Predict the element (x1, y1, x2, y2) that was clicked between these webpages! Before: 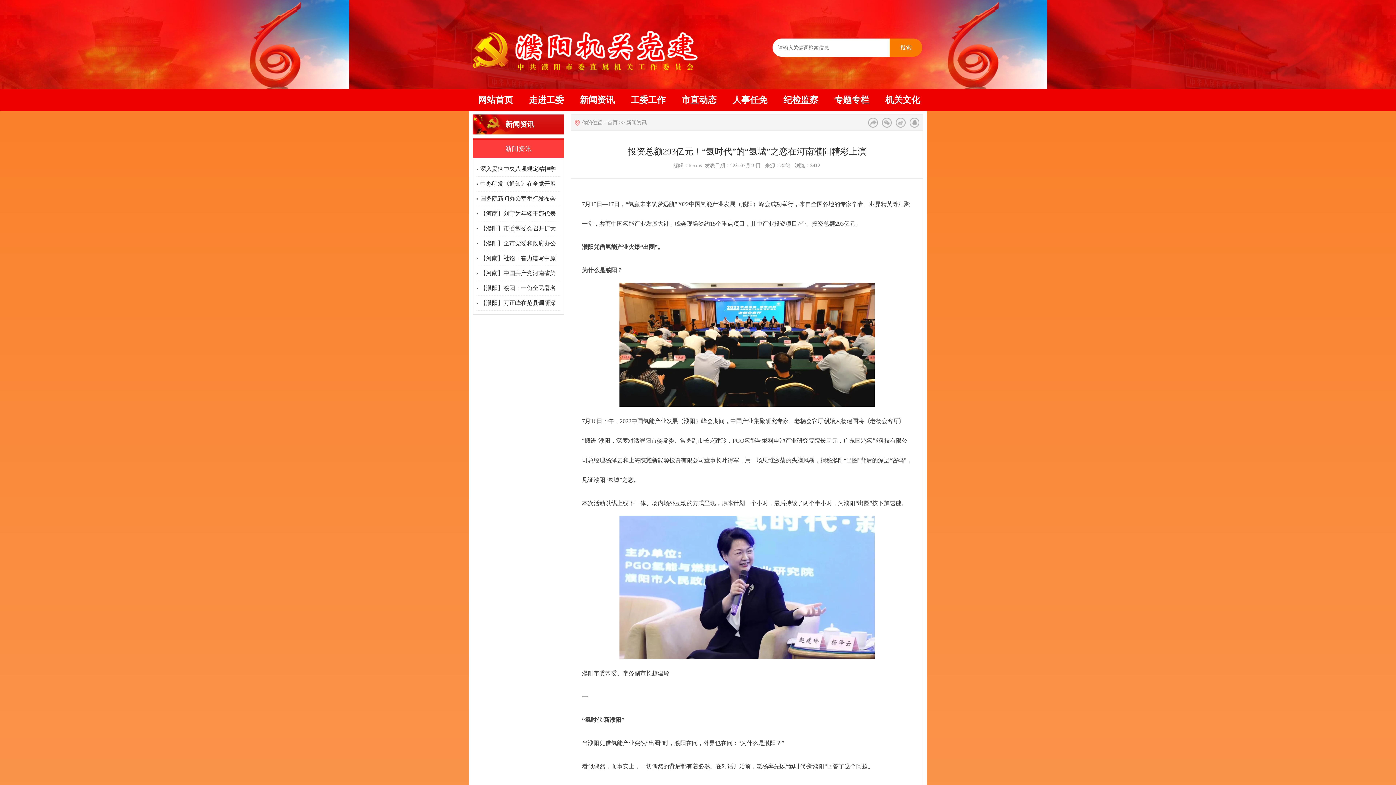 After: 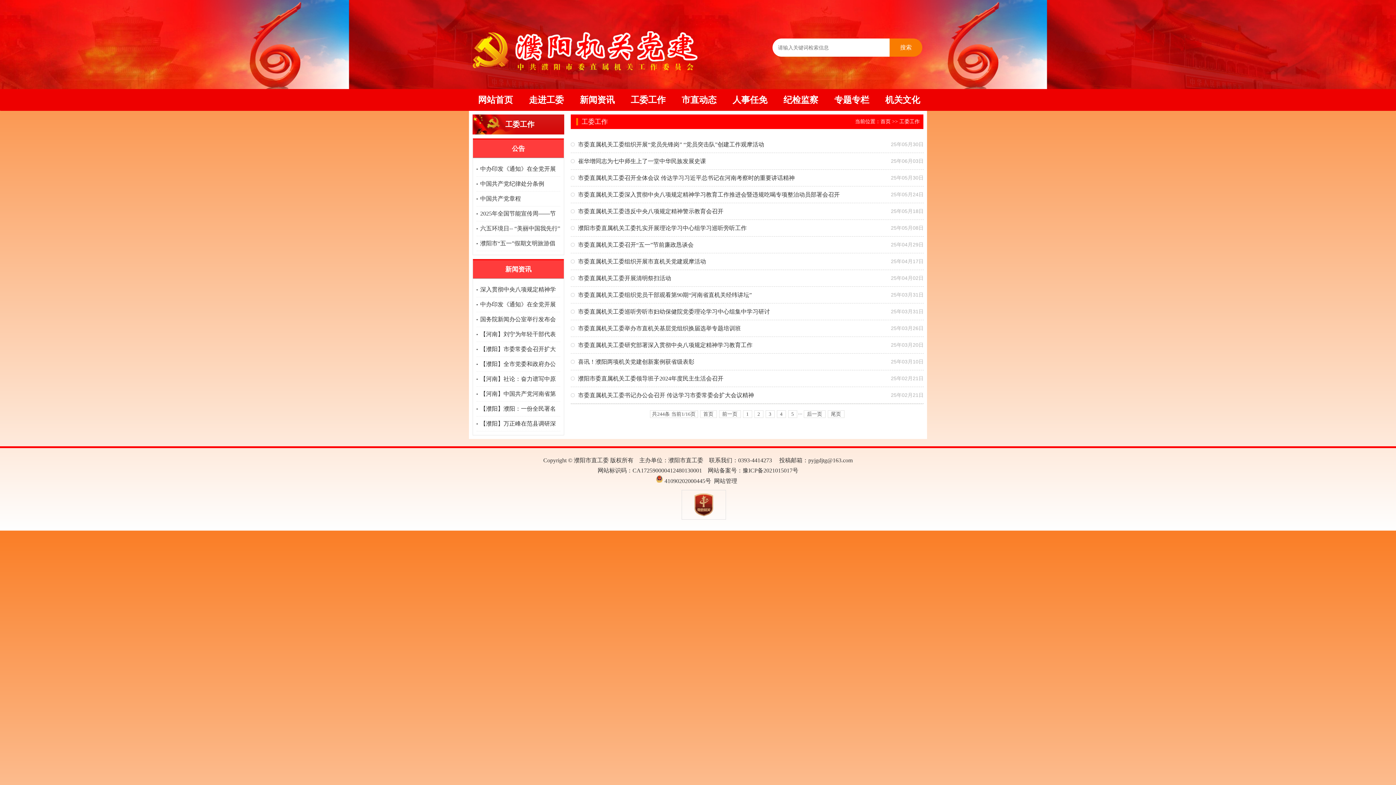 Action: label: 工委工作 bbox: (630, 89, 665, 110)